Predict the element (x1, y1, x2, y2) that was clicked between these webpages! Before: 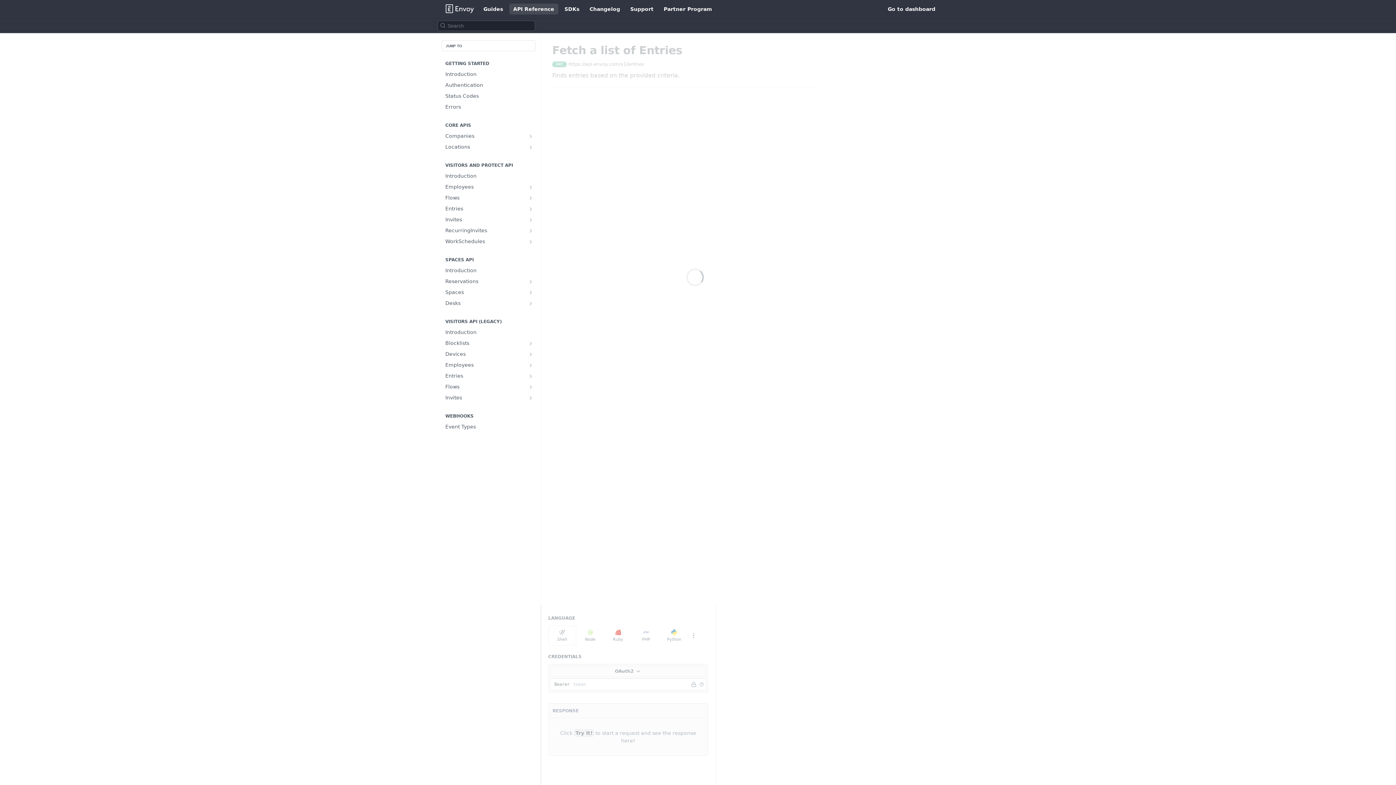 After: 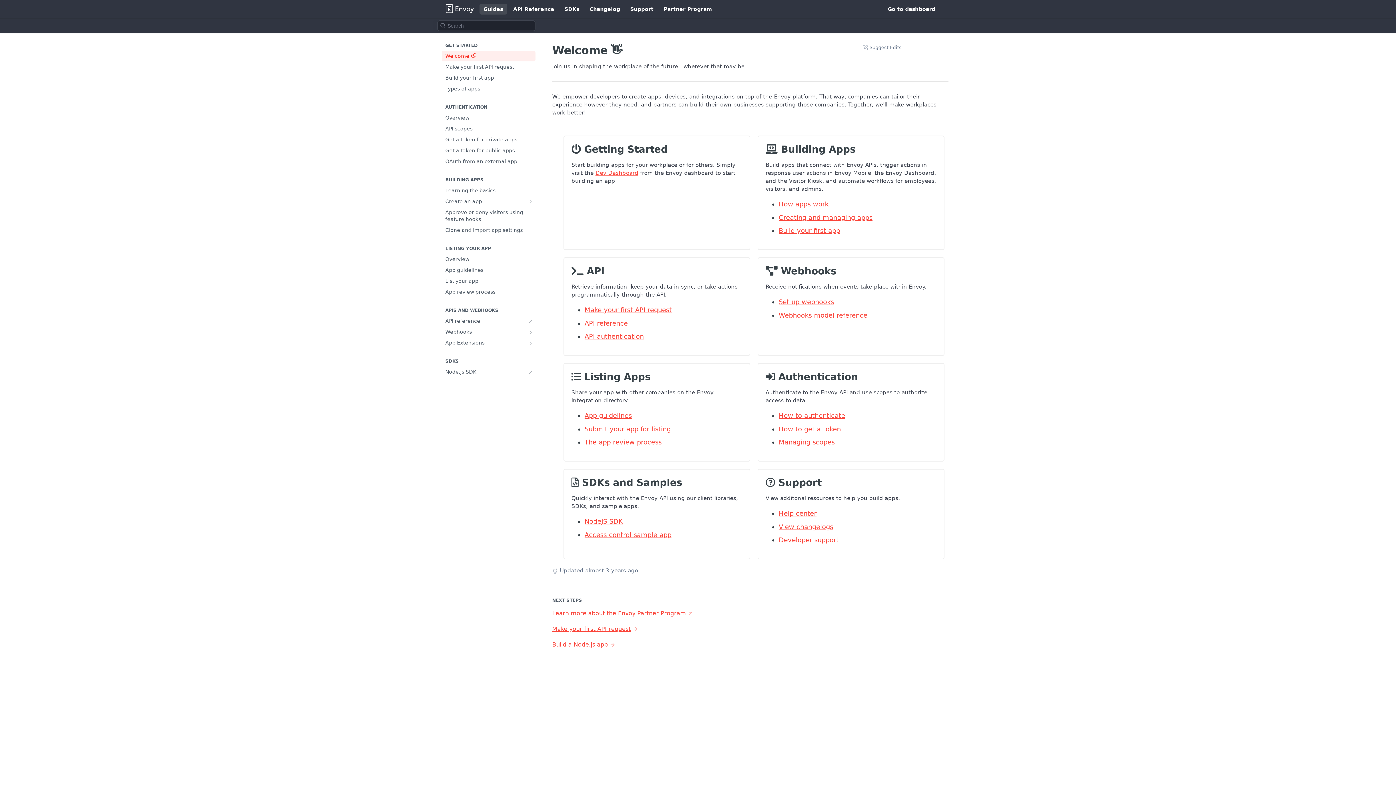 Action: bbox: (479, 3, 507, 14) label: Guides